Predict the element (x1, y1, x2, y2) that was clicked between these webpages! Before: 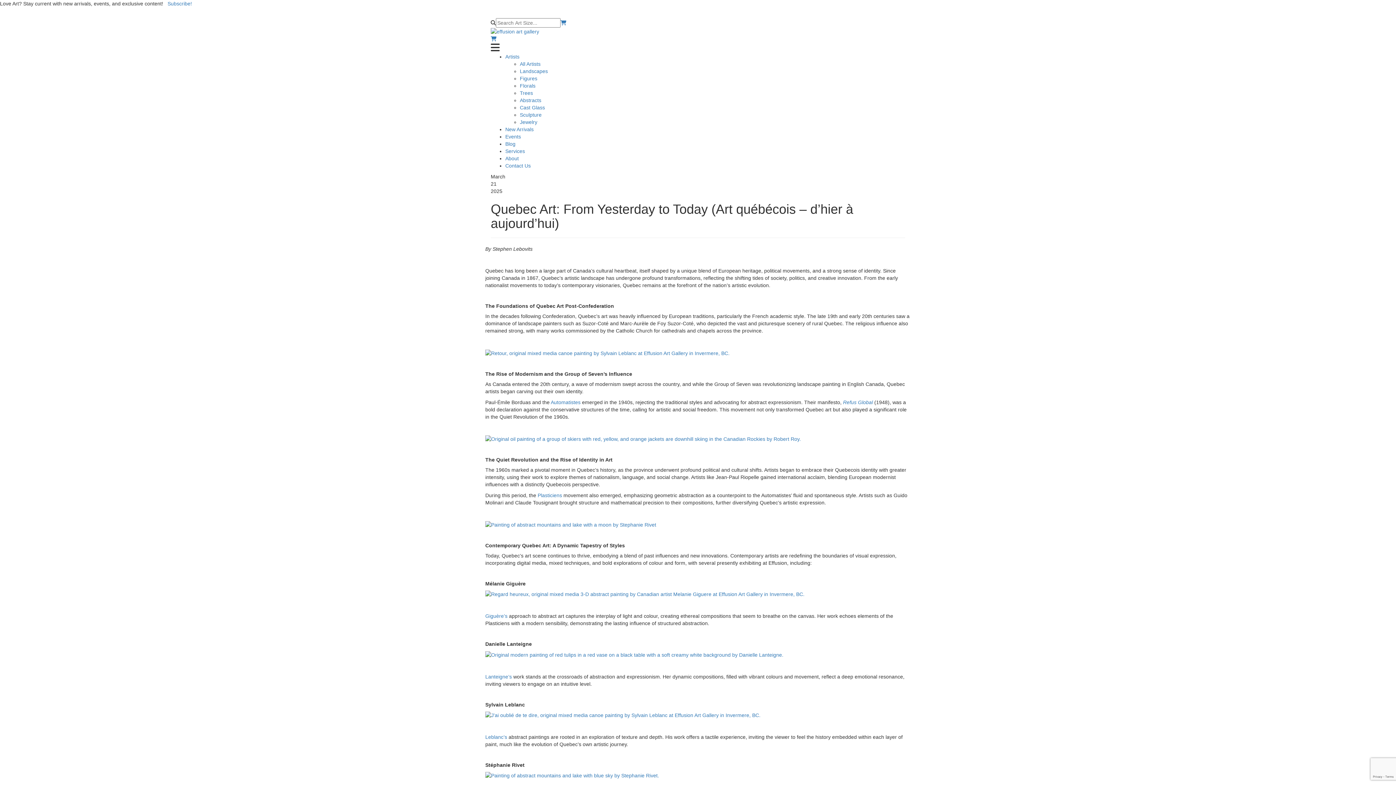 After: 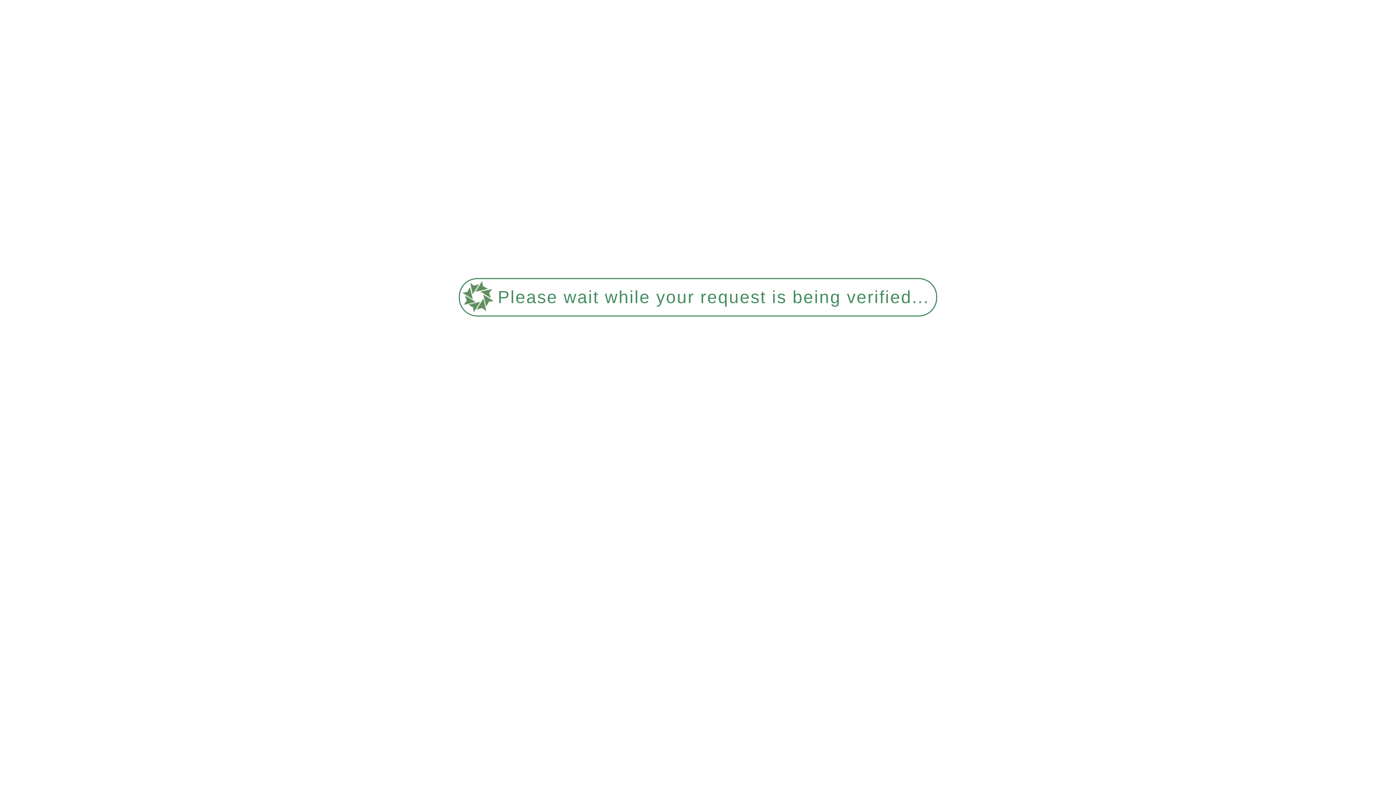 Action: bbox: (490, 36, 496, 41)